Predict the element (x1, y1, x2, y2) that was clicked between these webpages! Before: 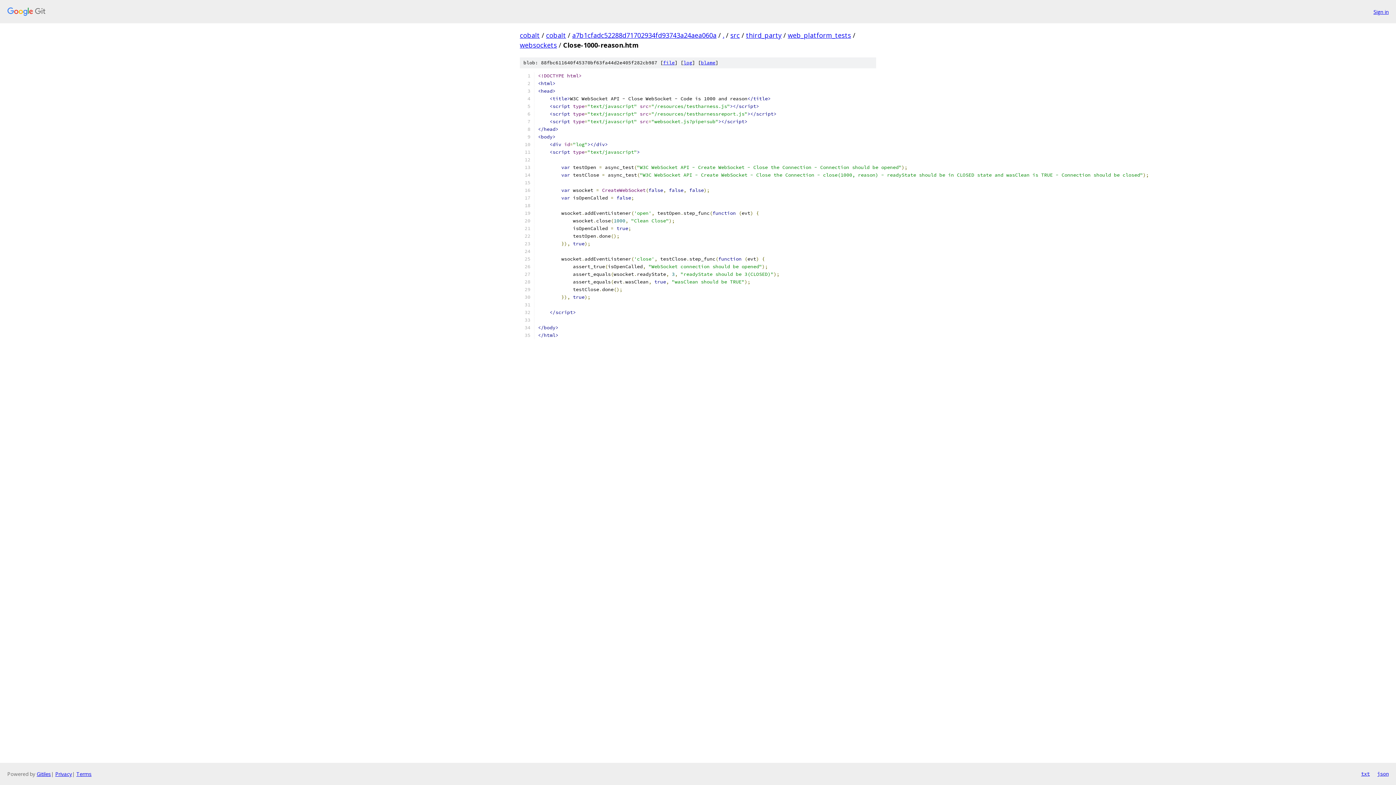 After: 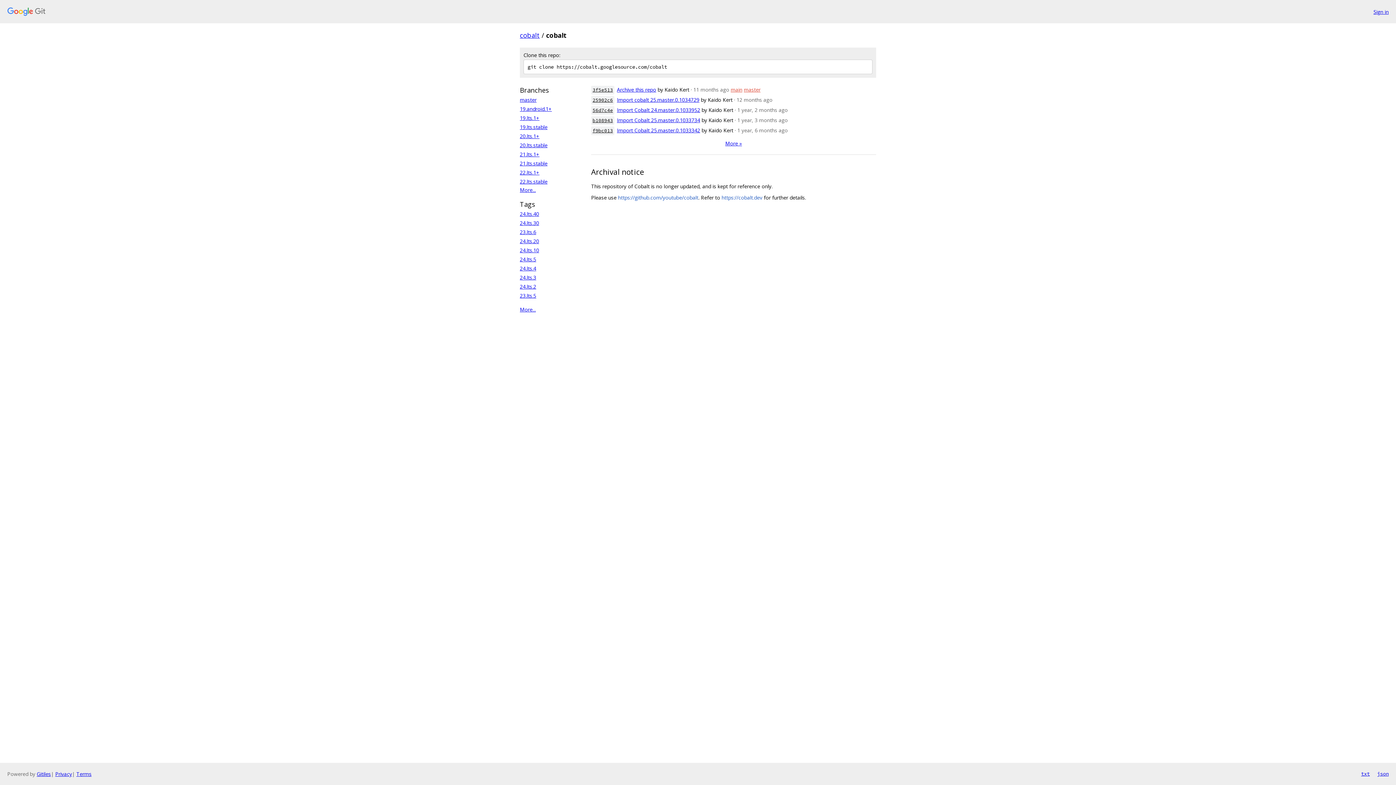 Action: label: cobalt bbox: (546, 30, 566, 39)